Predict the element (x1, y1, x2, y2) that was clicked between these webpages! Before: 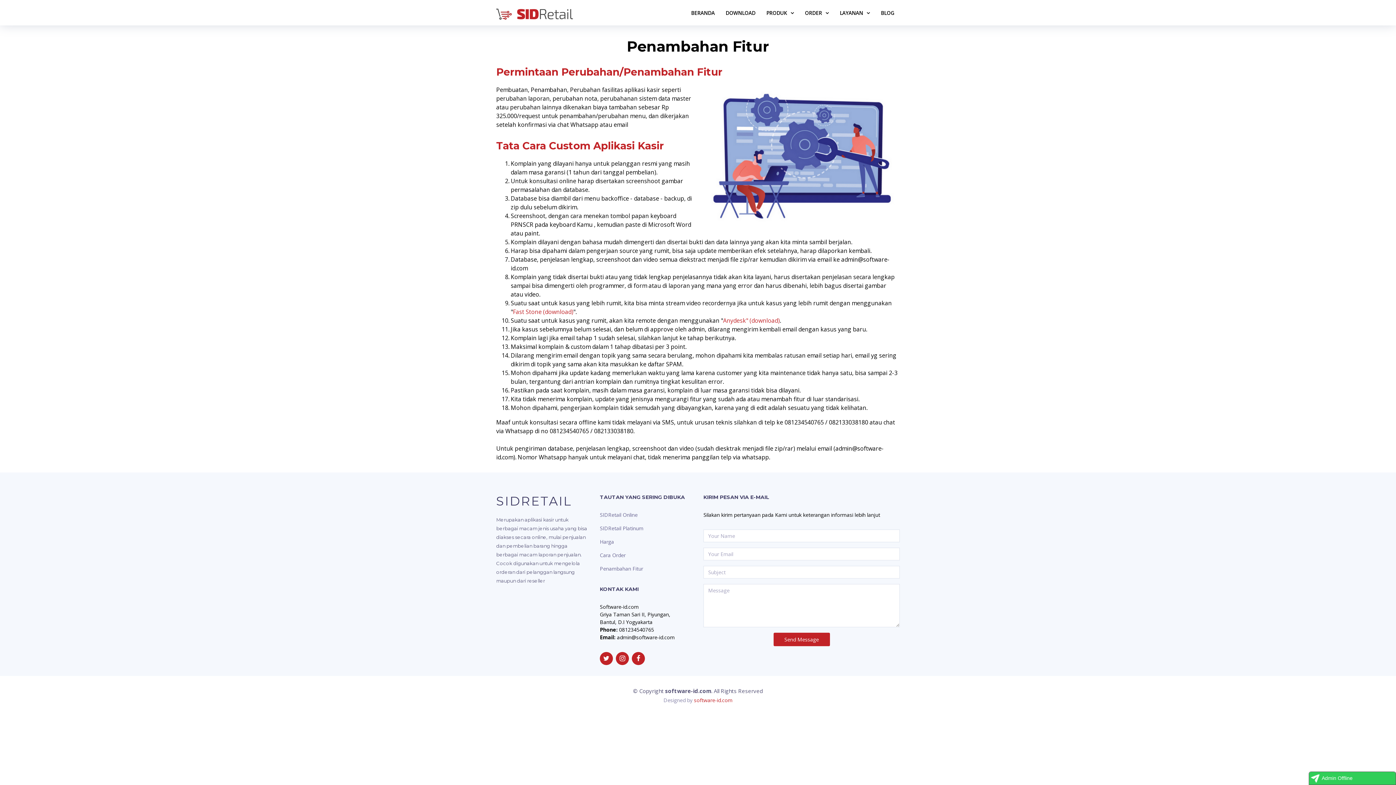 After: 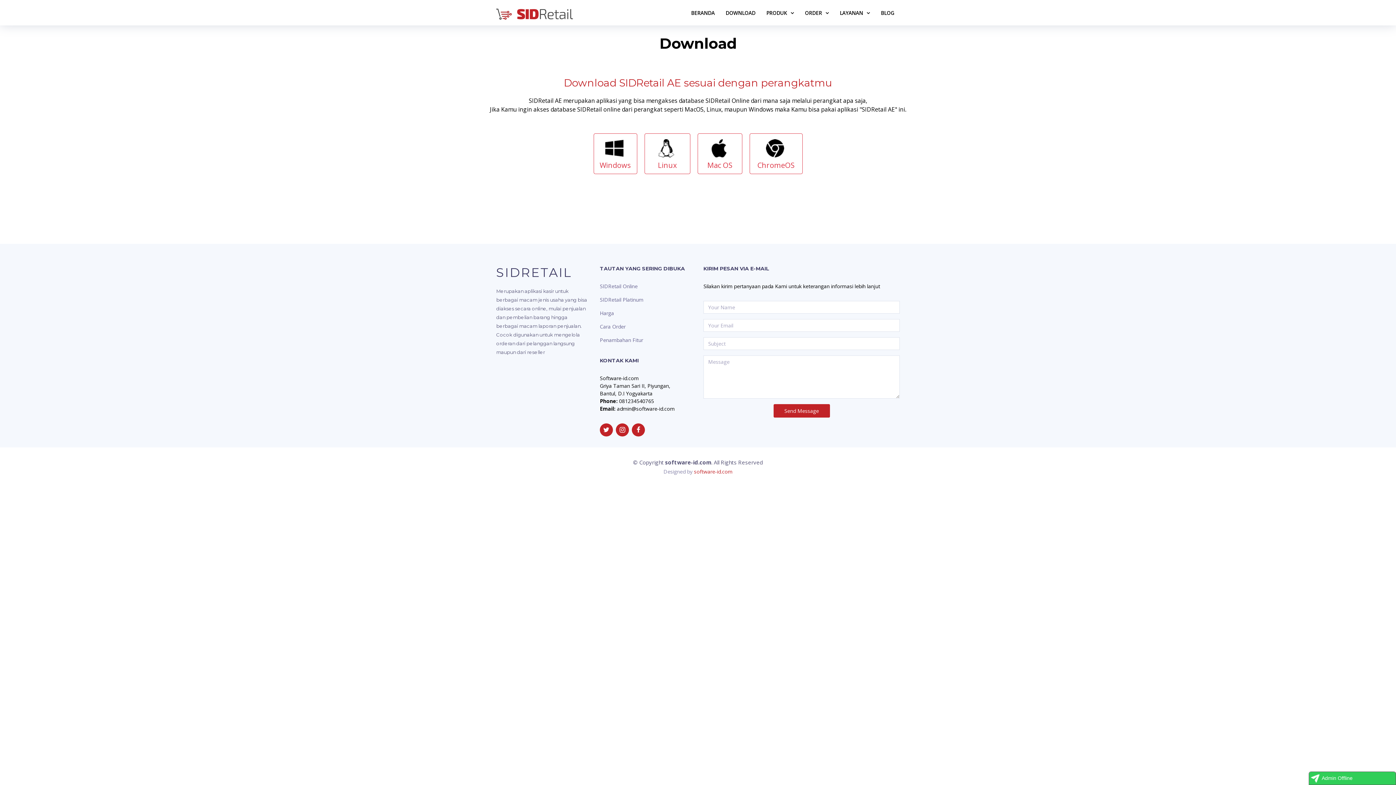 Action: label: DOWNLOAD bbox: (720, 5, 761, 20)